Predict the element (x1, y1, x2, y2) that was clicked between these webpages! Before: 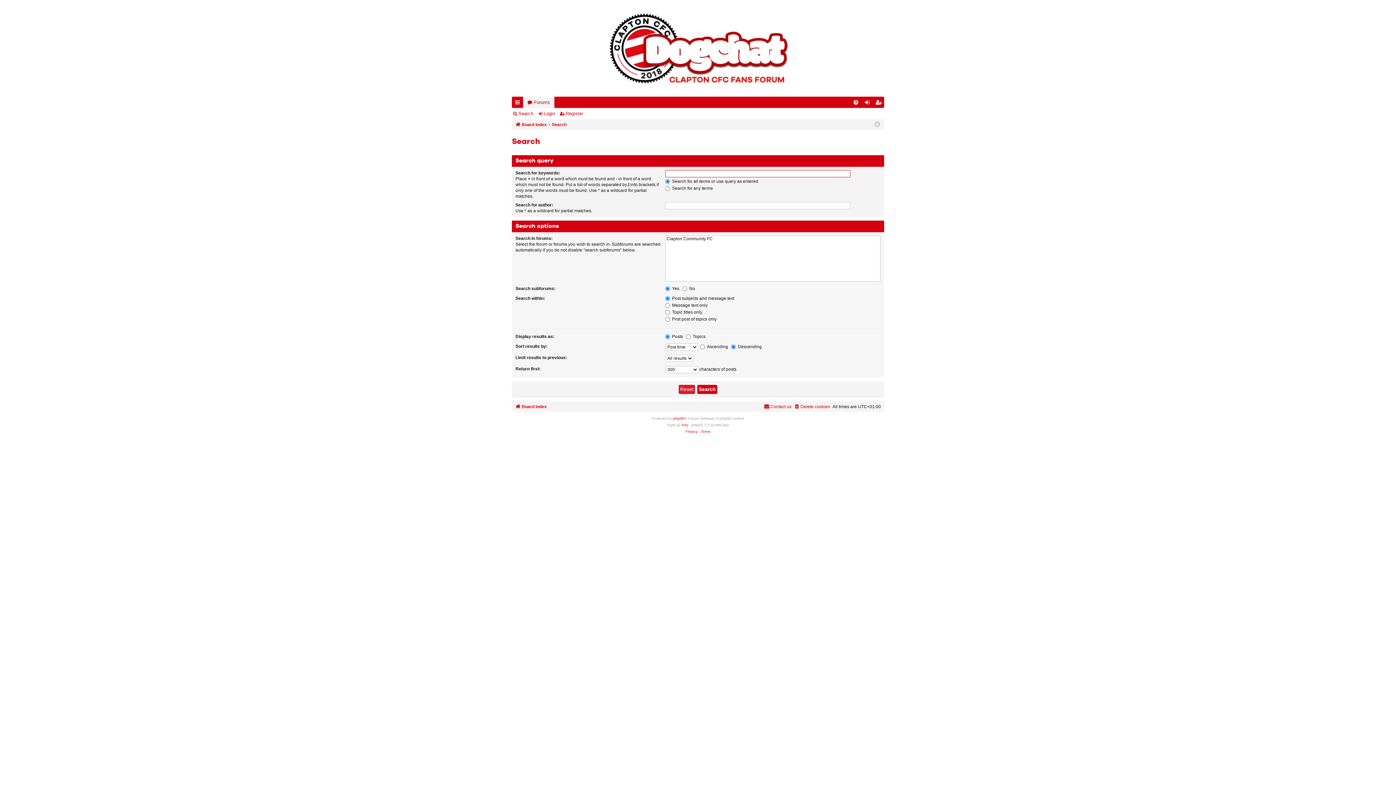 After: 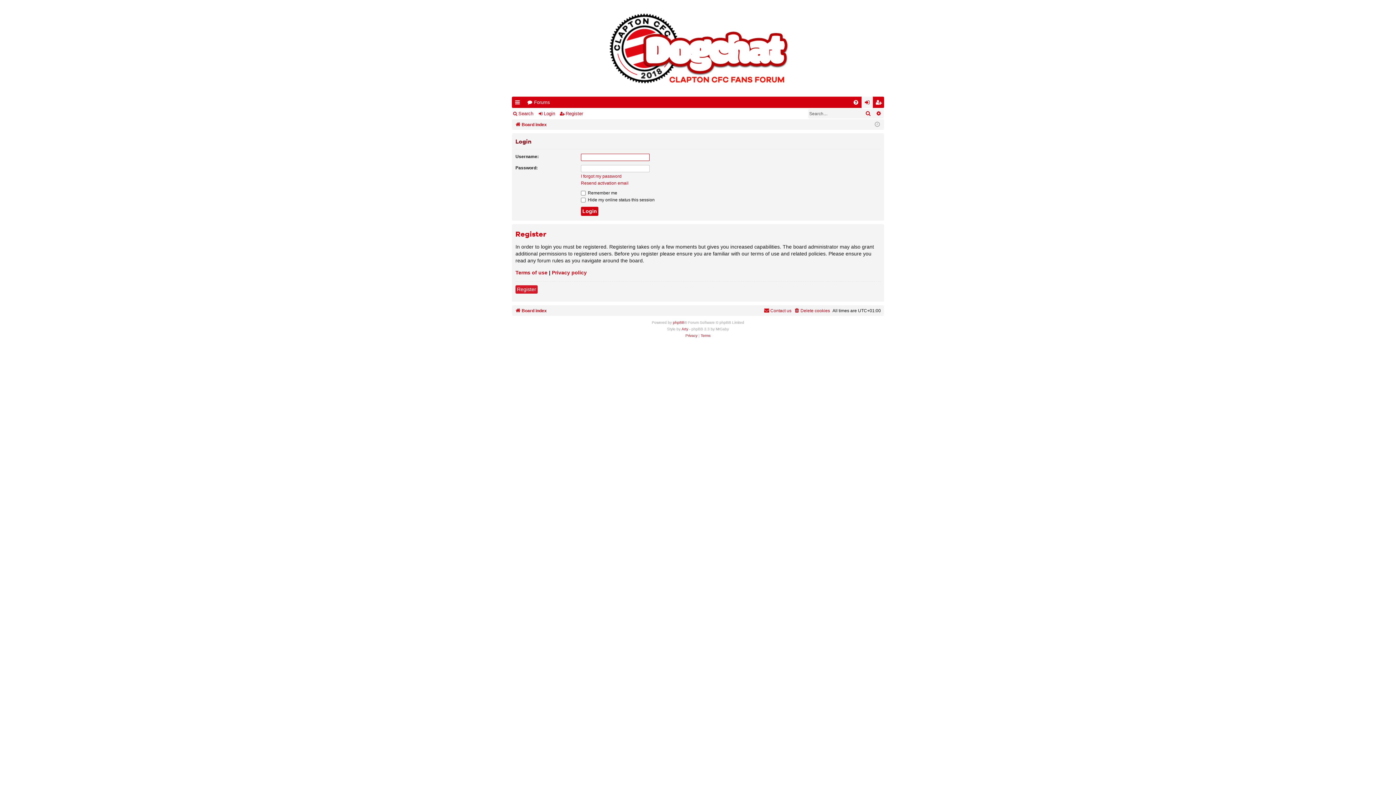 Action: label: Login bbox: (537, 108, 558, 118)